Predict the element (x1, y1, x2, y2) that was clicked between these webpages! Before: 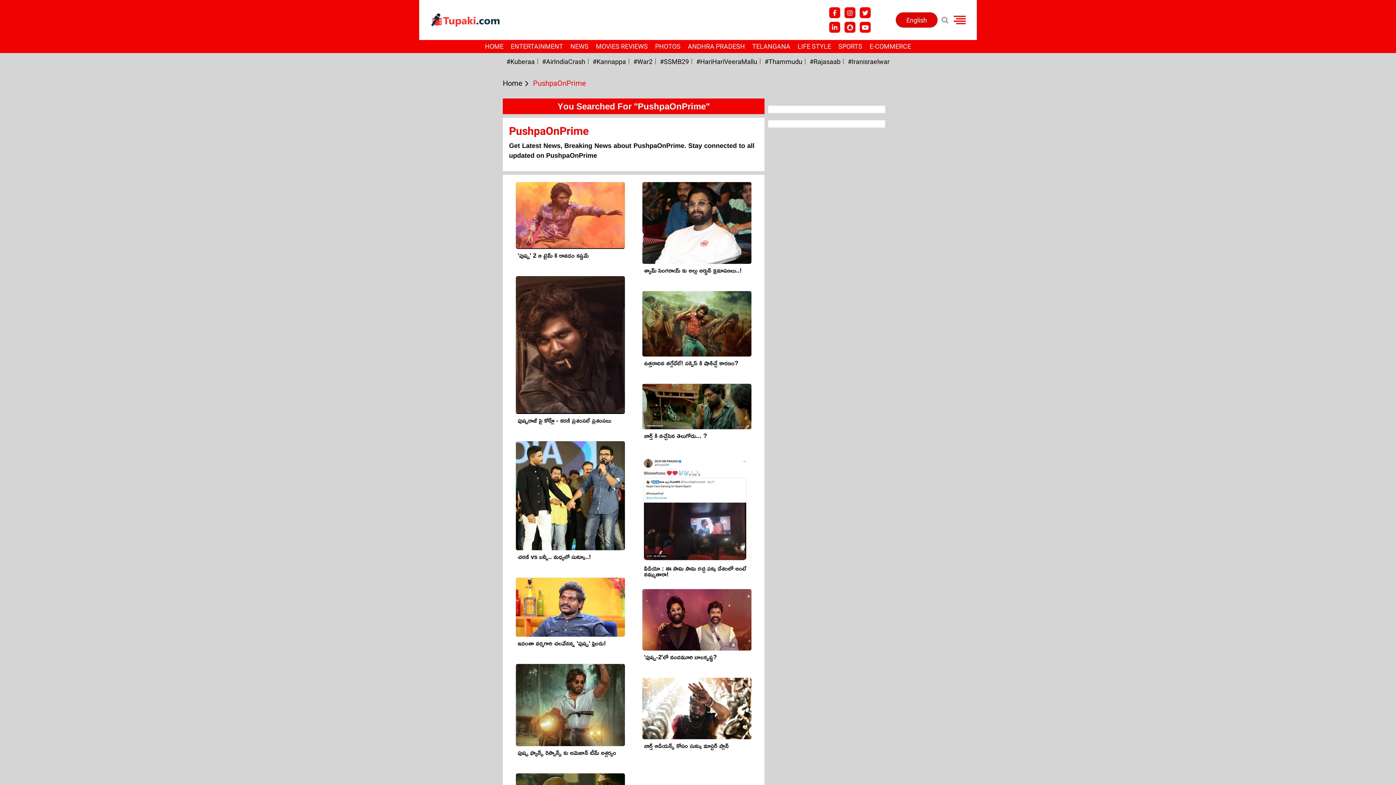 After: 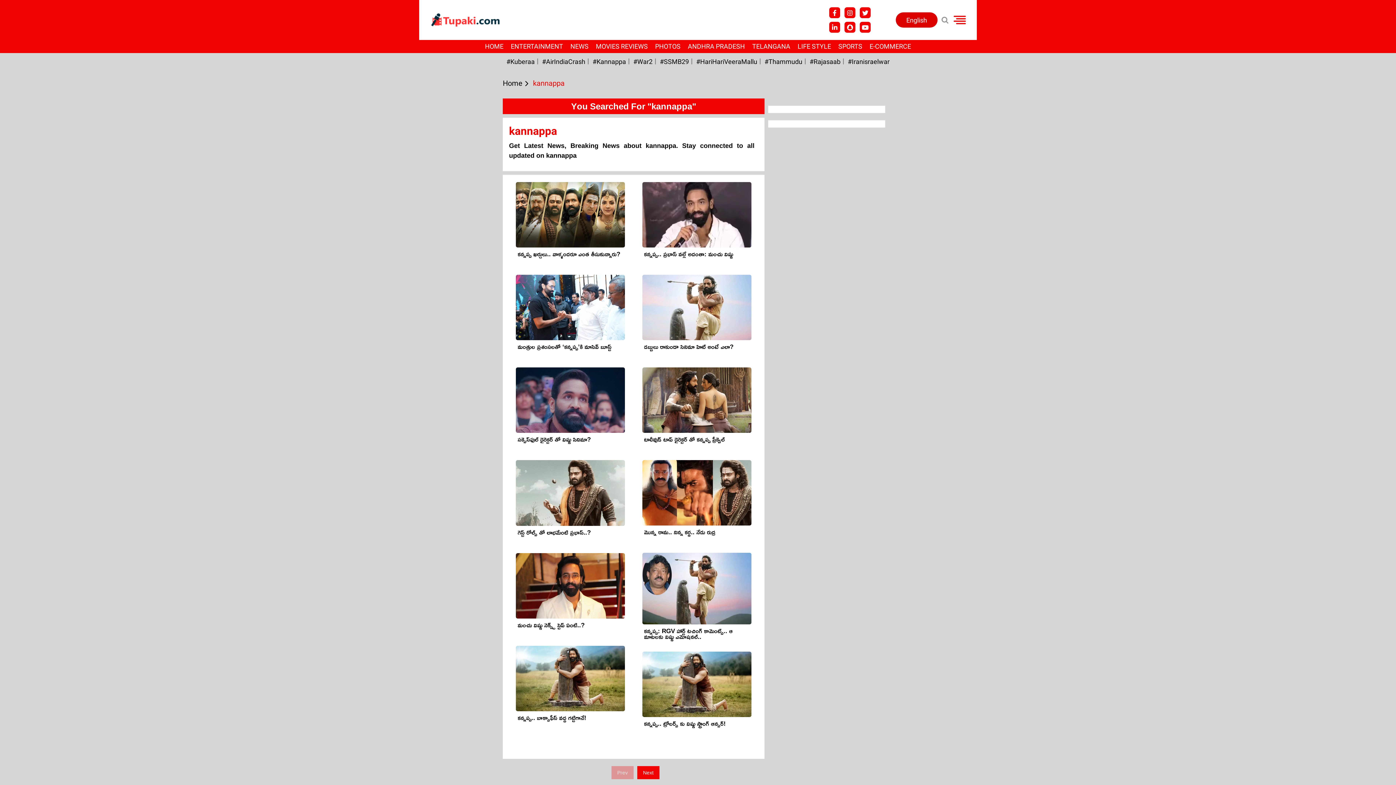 Action: label: #Kannappa bbox: (592, 57, 626, 65)